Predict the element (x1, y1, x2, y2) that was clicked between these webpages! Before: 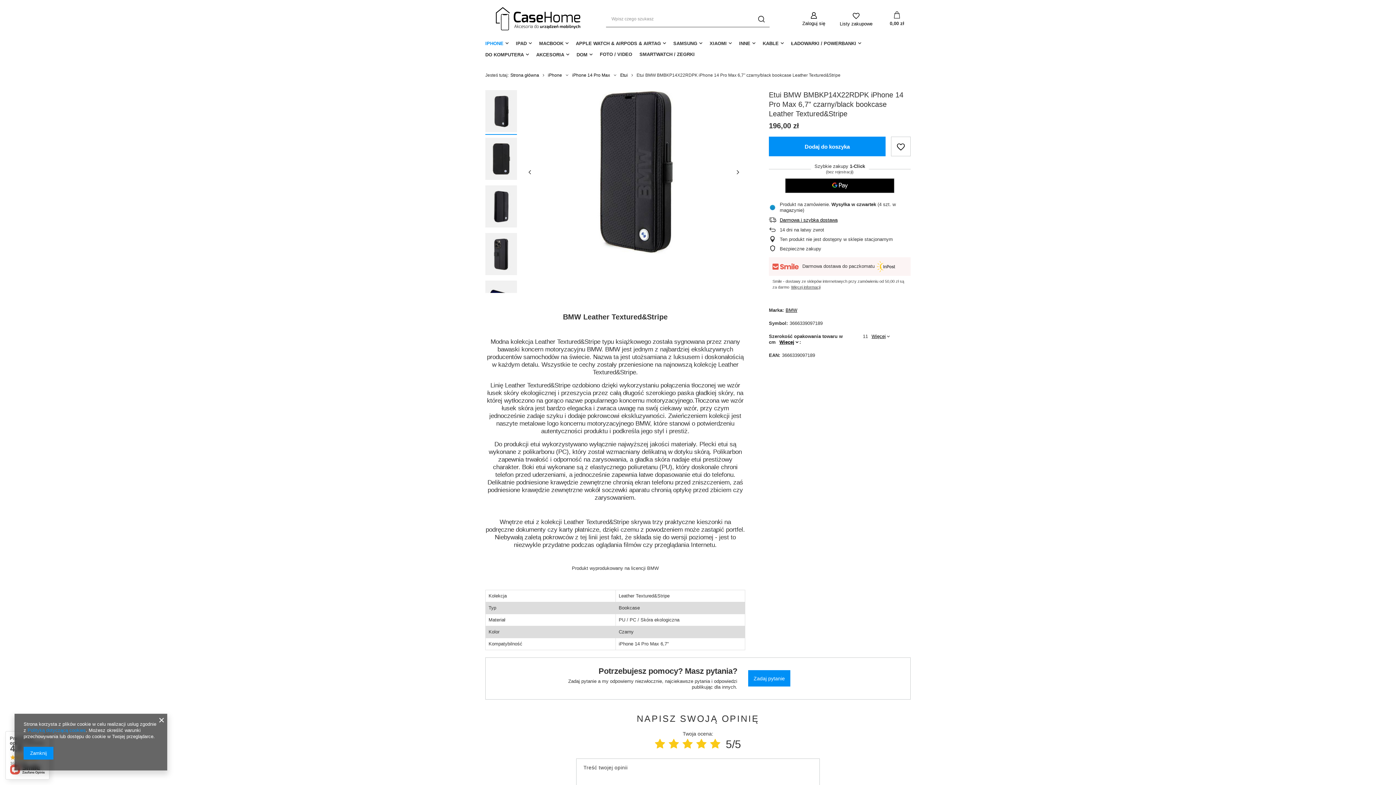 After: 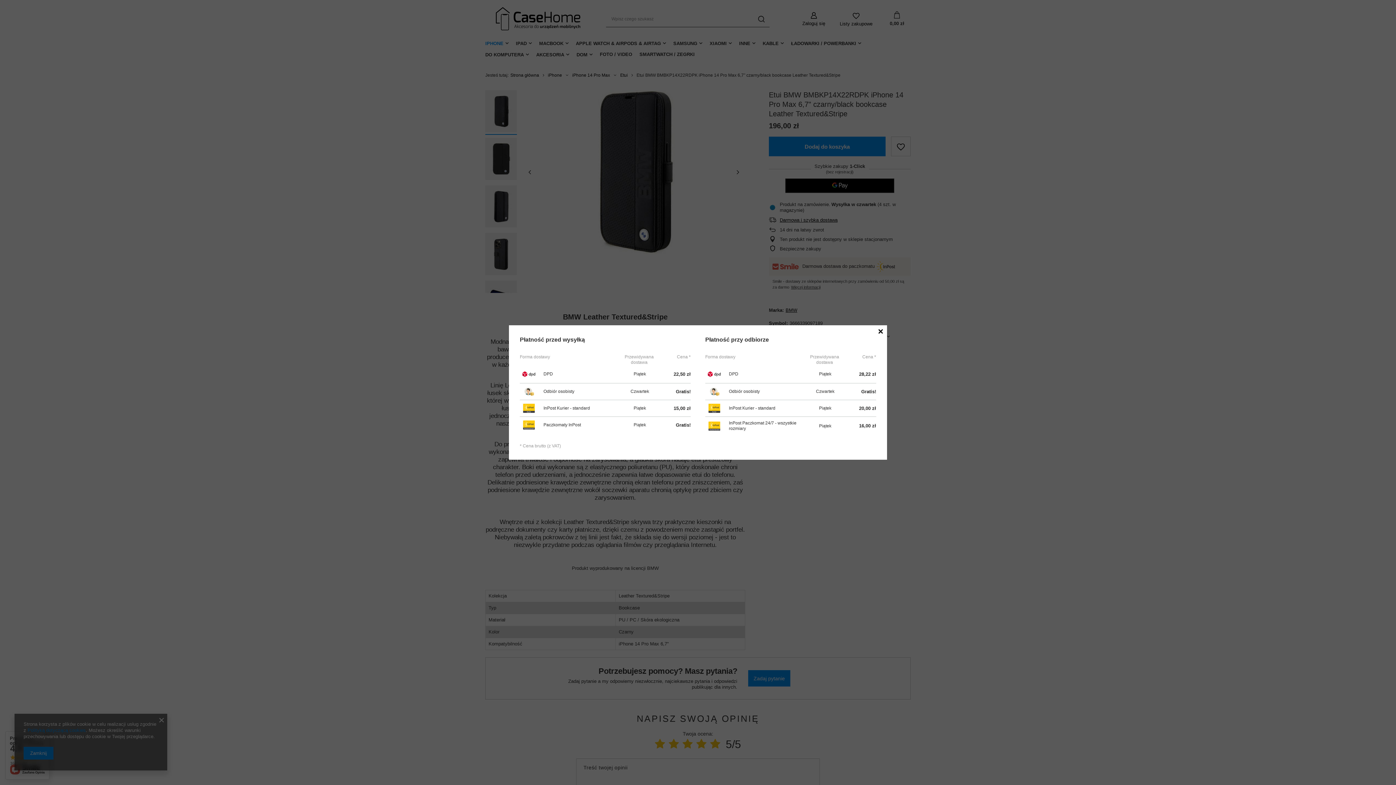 Action: label: Darmowa i szybka dostawa bbox: (780, 217, 910, 223)